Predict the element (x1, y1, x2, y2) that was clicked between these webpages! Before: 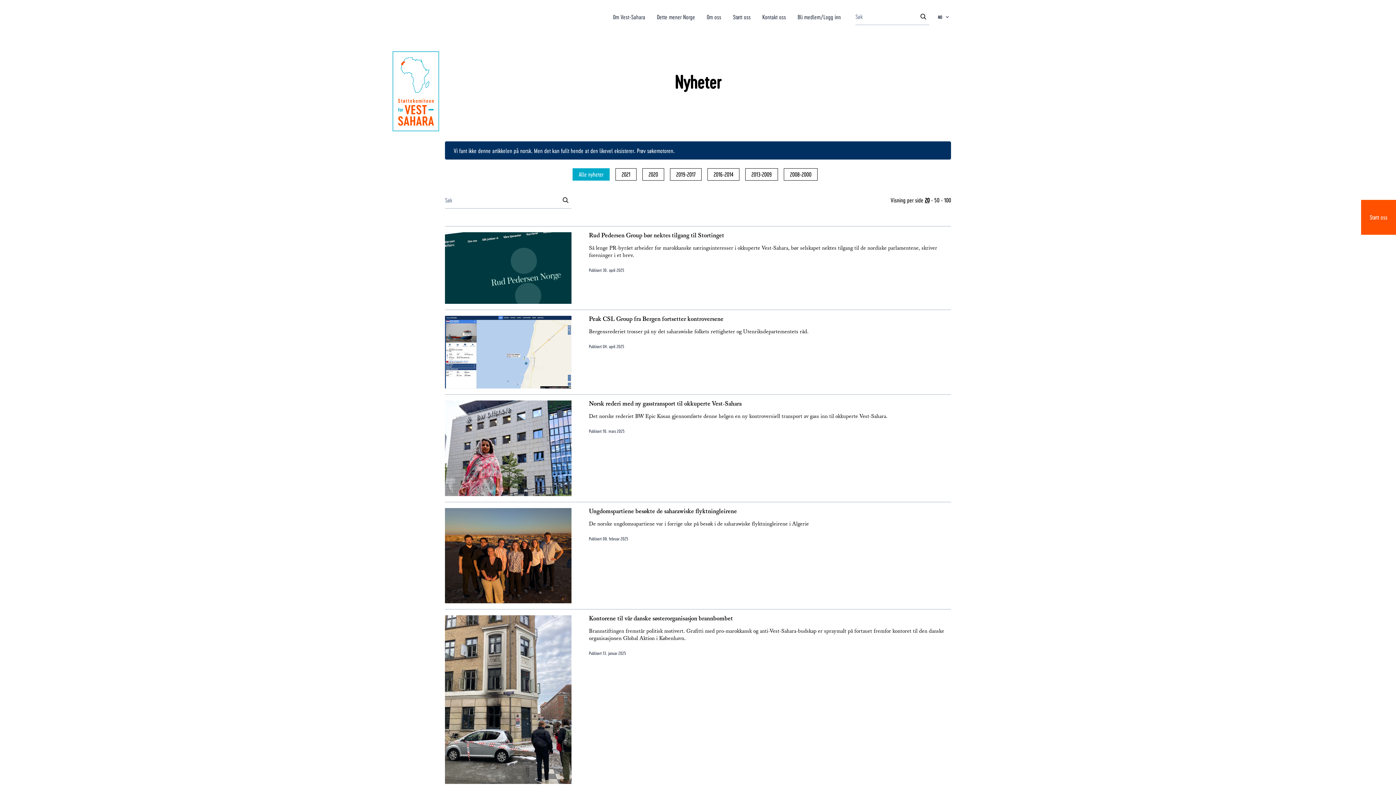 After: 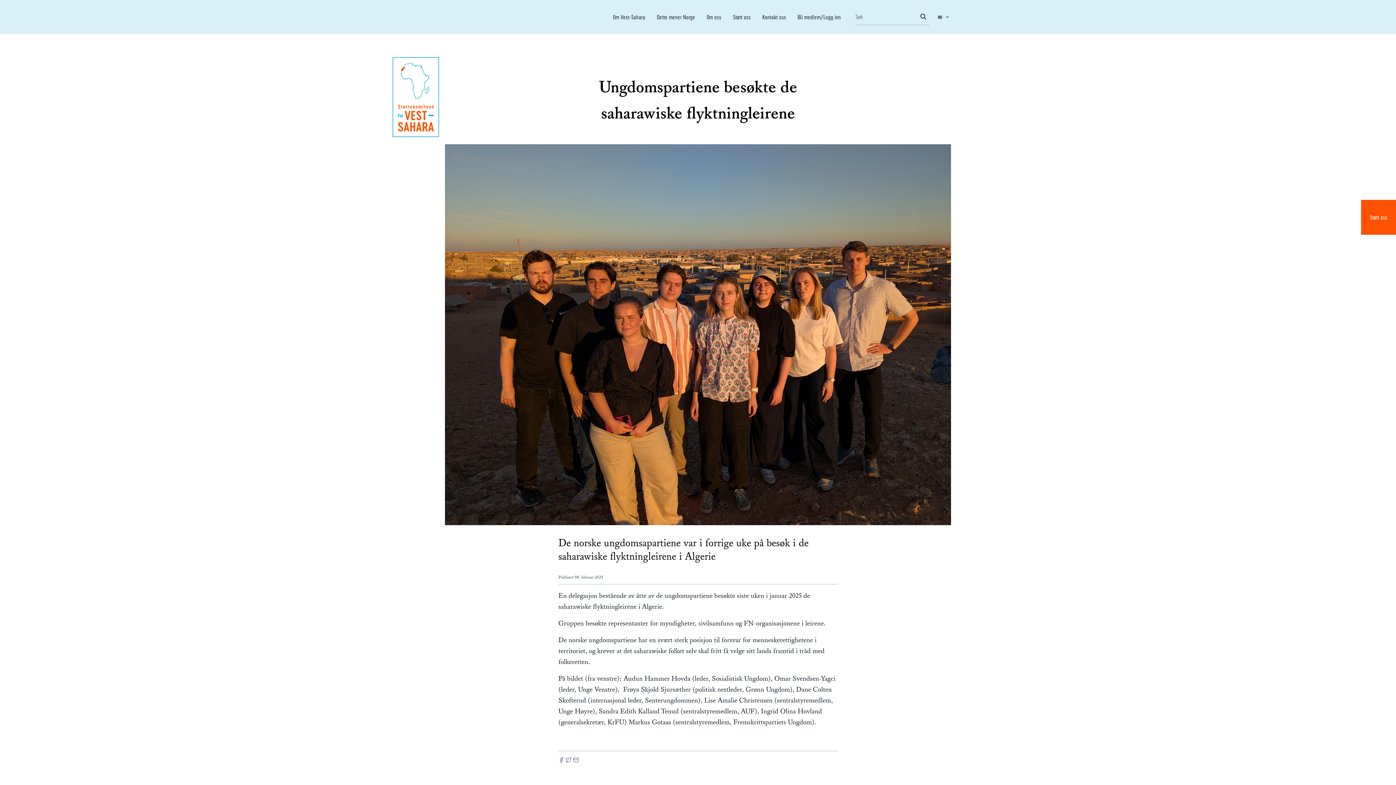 Action: bbox: (445, 508, 571, 603)